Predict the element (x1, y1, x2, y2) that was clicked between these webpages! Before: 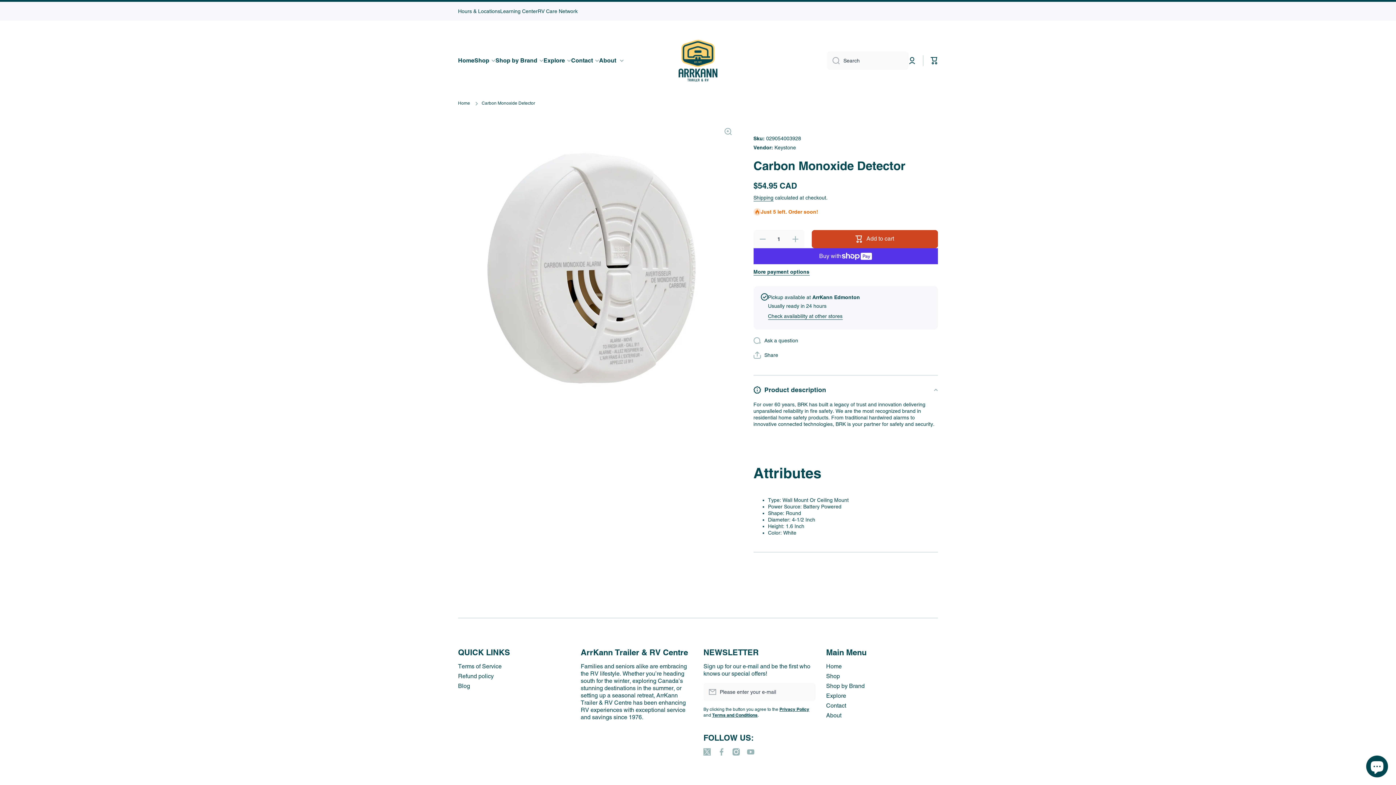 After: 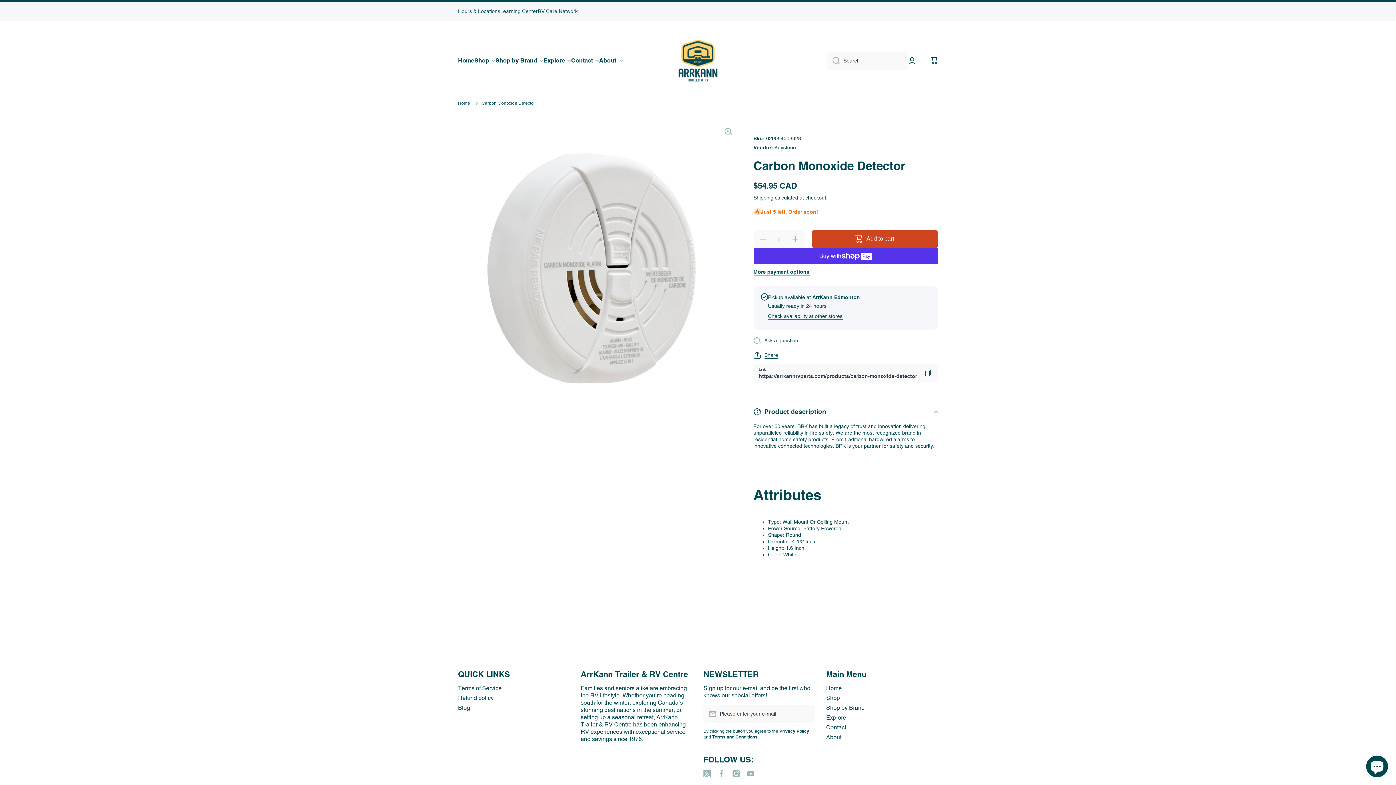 Action: bbox: (753, 351, 778, 359) label: Share